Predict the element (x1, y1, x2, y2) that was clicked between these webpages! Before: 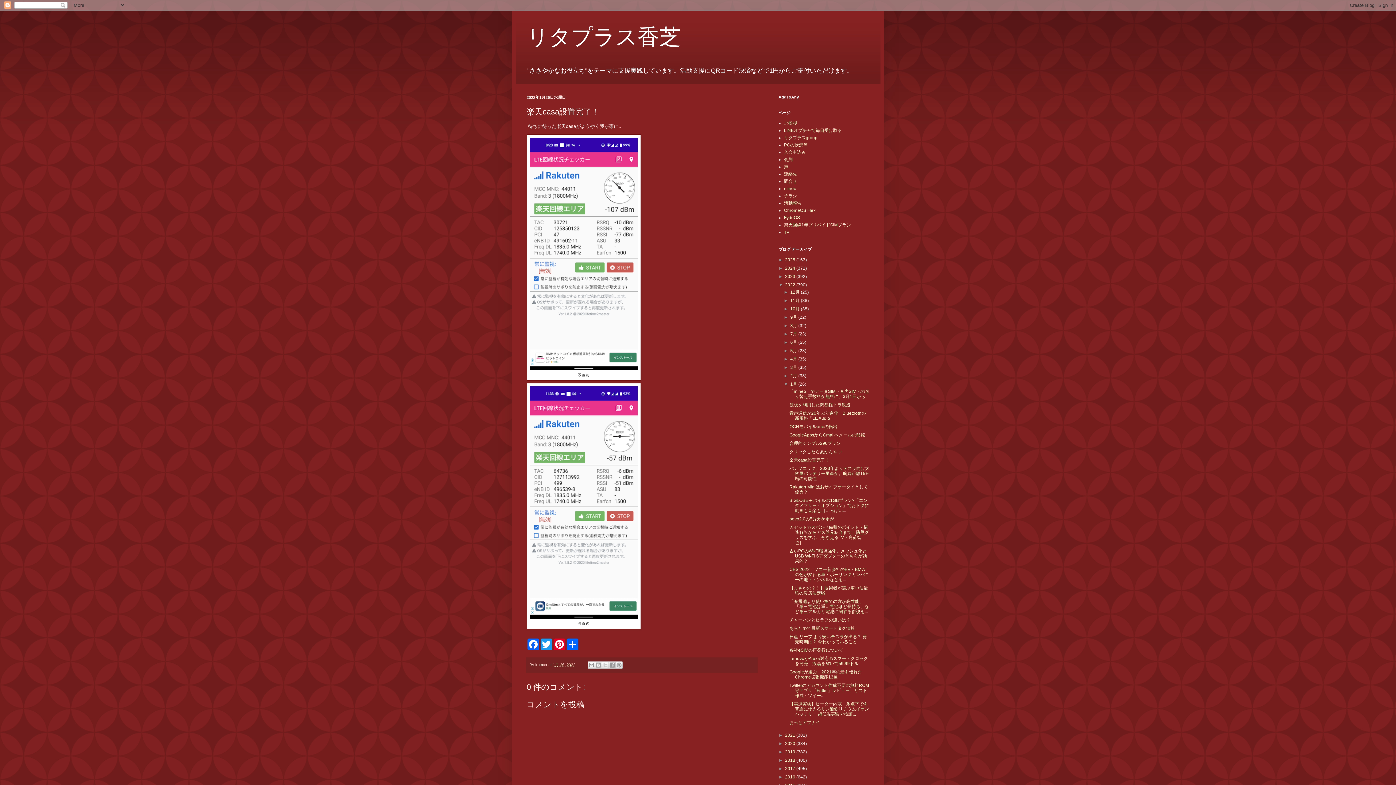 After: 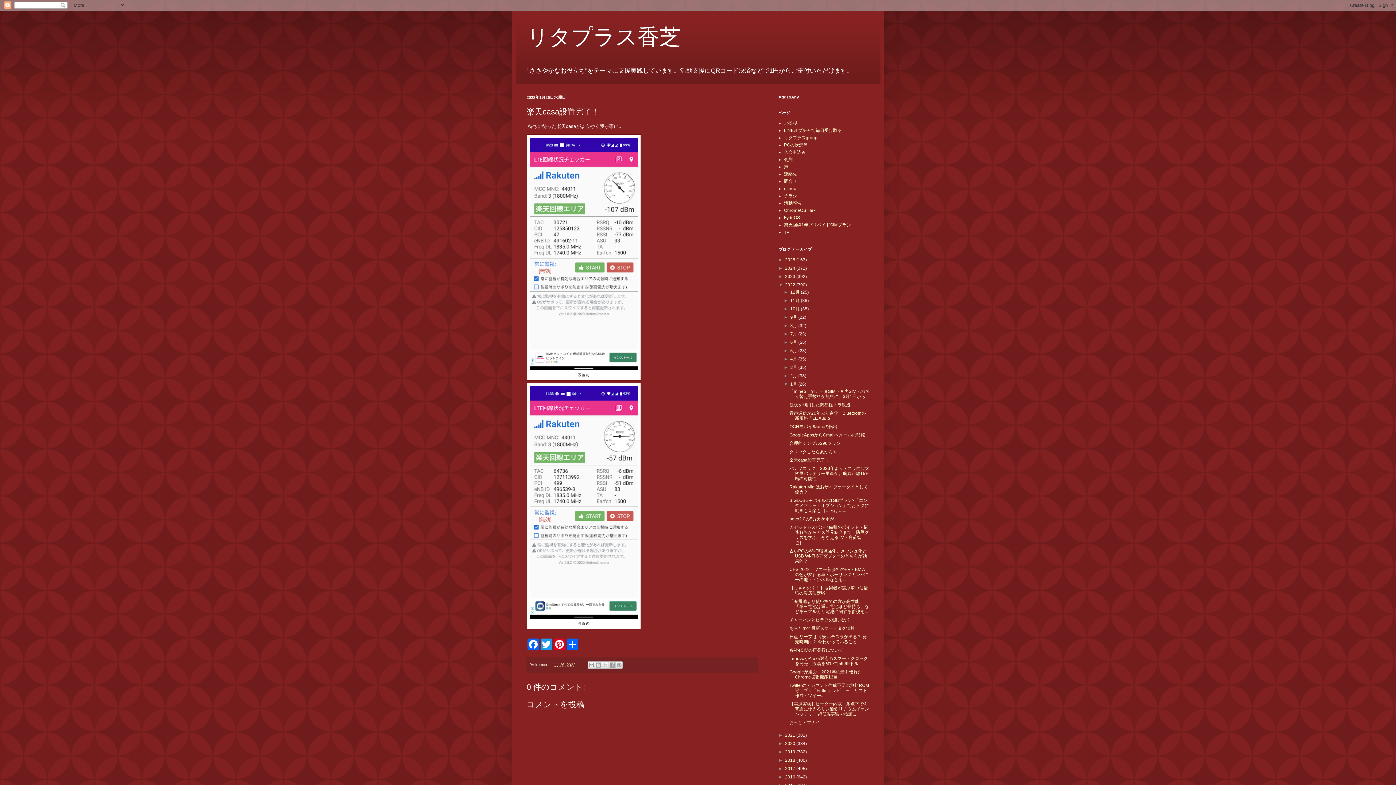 Action: label: 1月 26, 2022 bbox: (552, 662, 575, 667)